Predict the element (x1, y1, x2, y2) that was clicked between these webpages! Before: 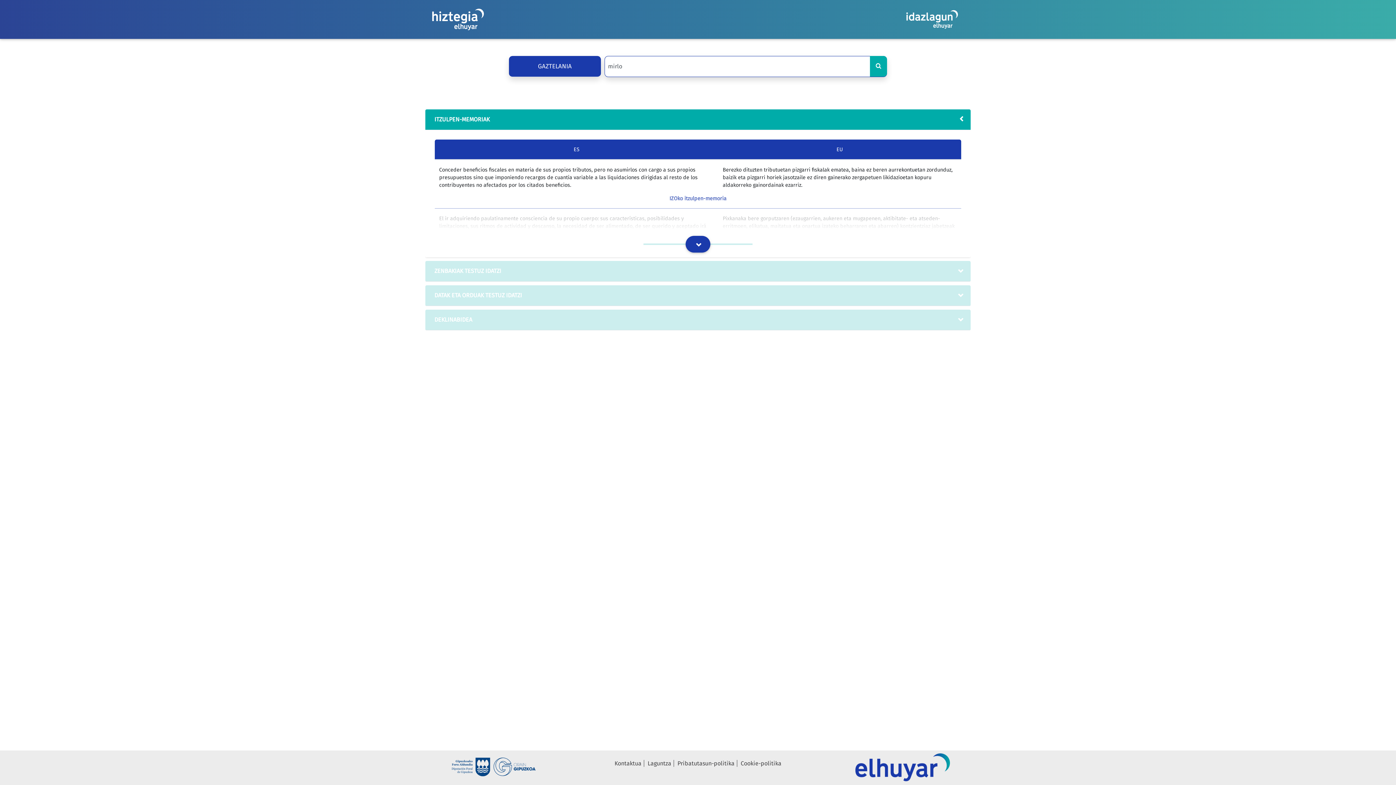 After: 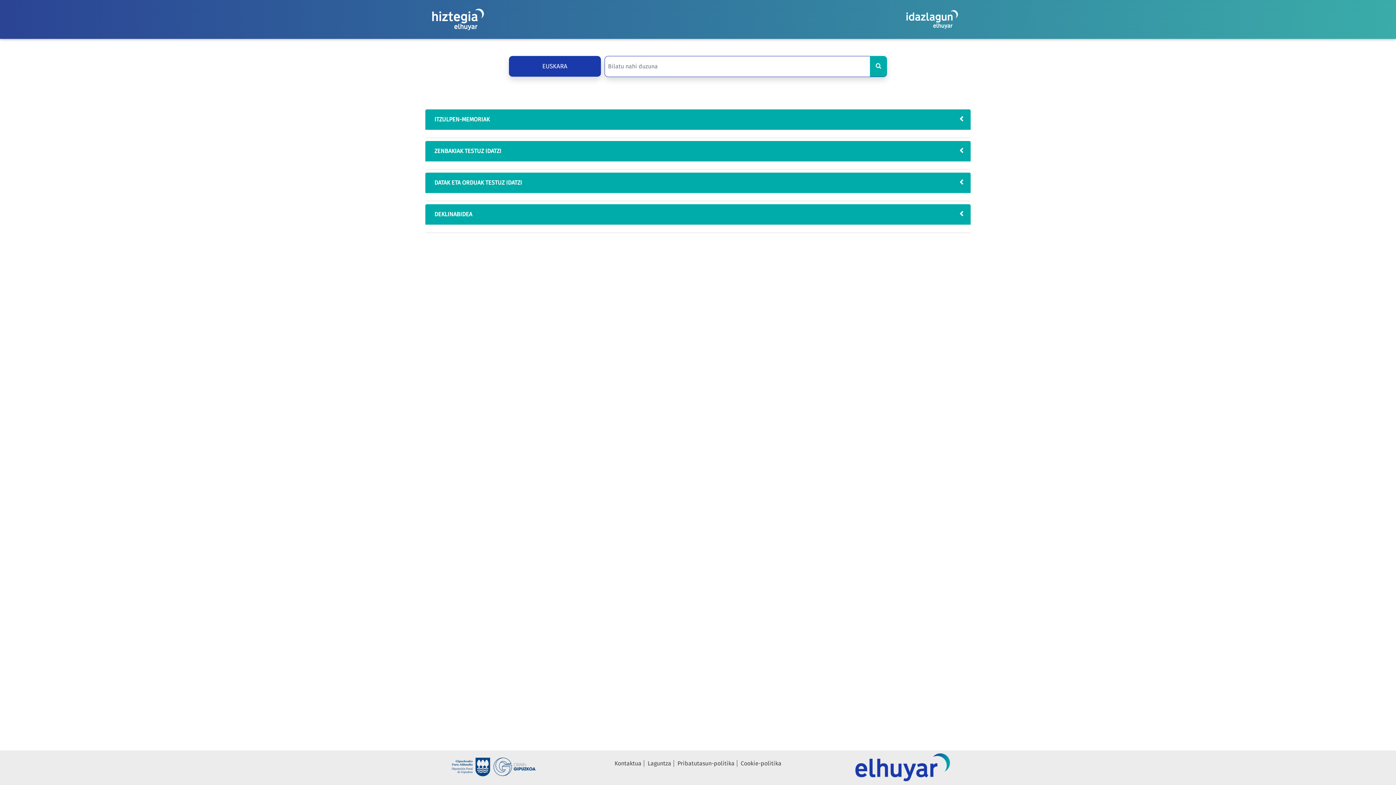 Action: bbox: (703, 6, 959, 31)